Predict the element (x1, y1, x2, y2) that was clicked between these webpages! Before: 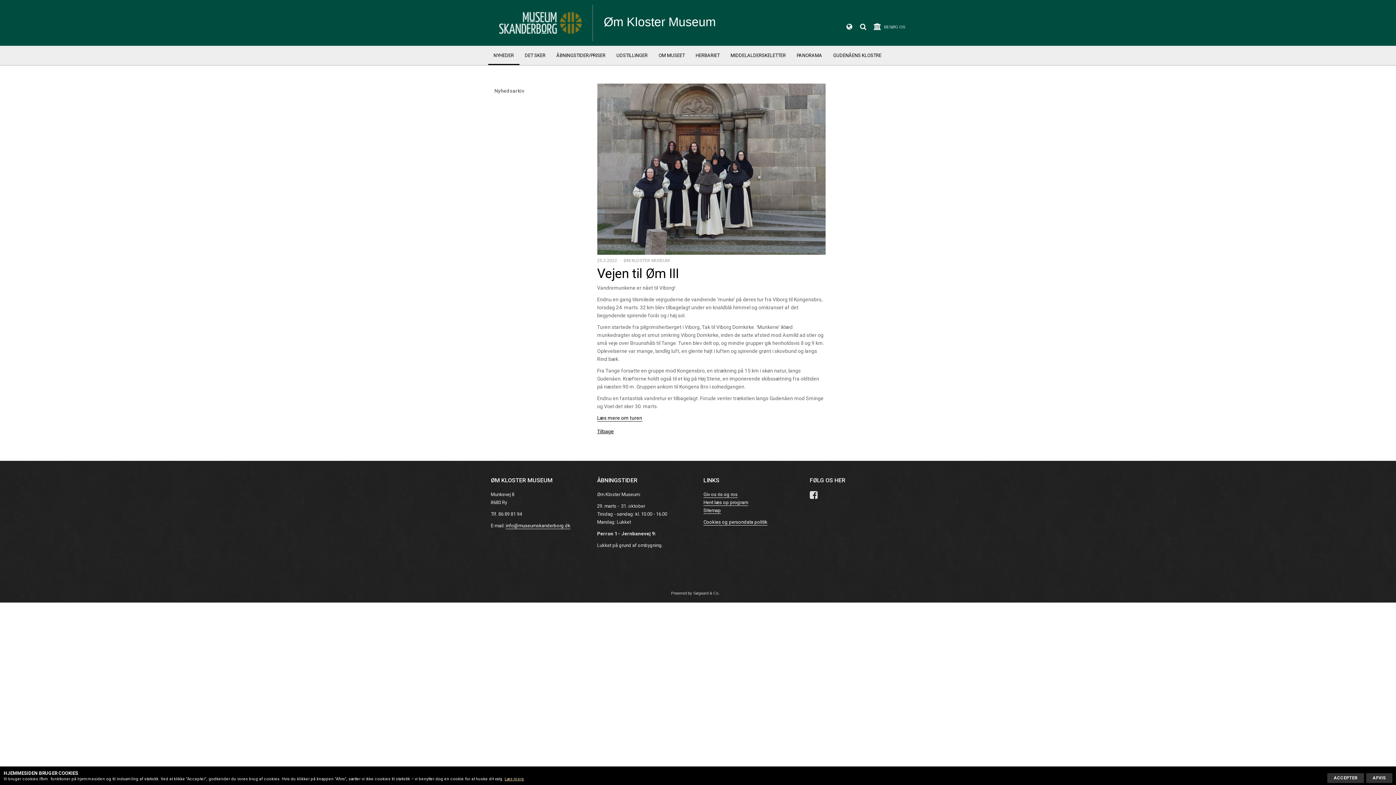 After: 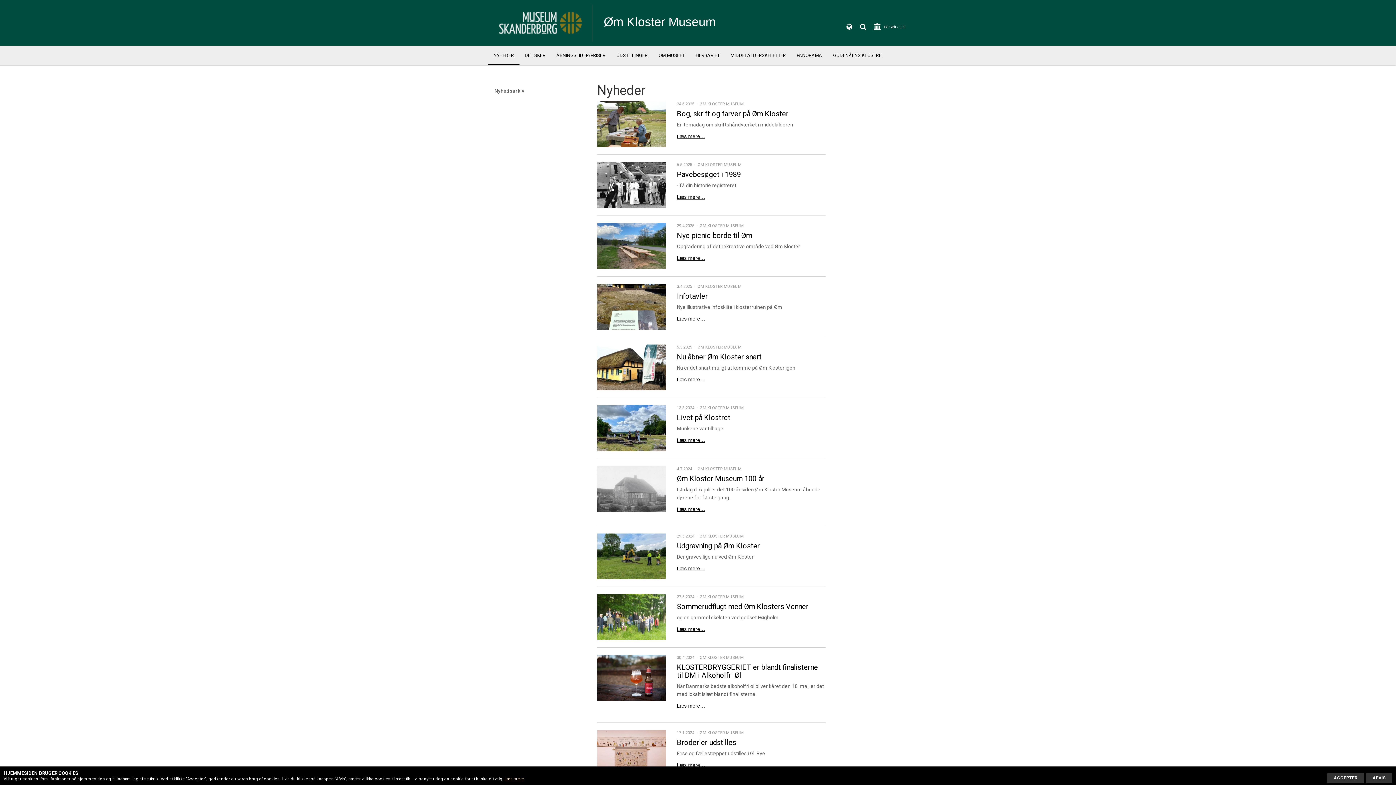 Action: label: NYHEDER bbox: (488, 45, 519, 65)